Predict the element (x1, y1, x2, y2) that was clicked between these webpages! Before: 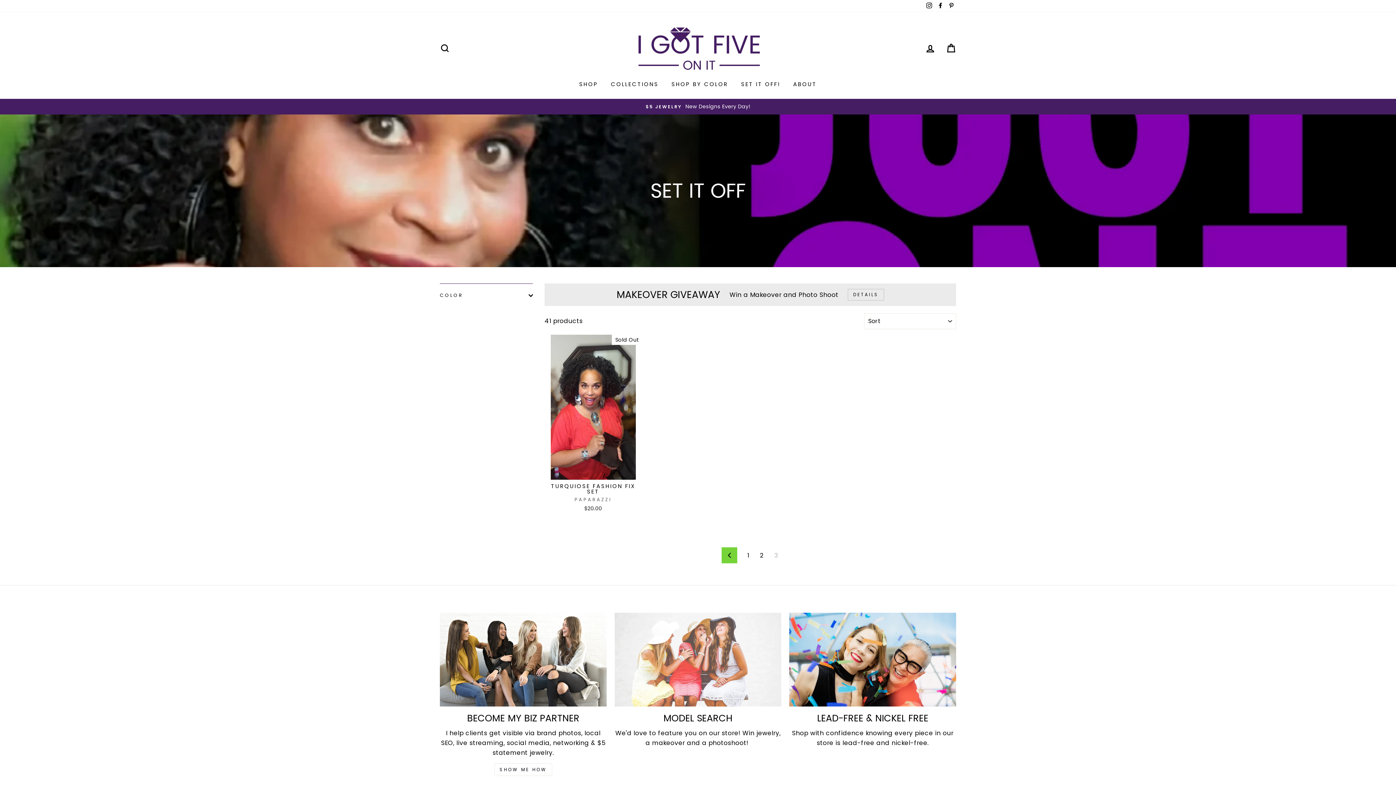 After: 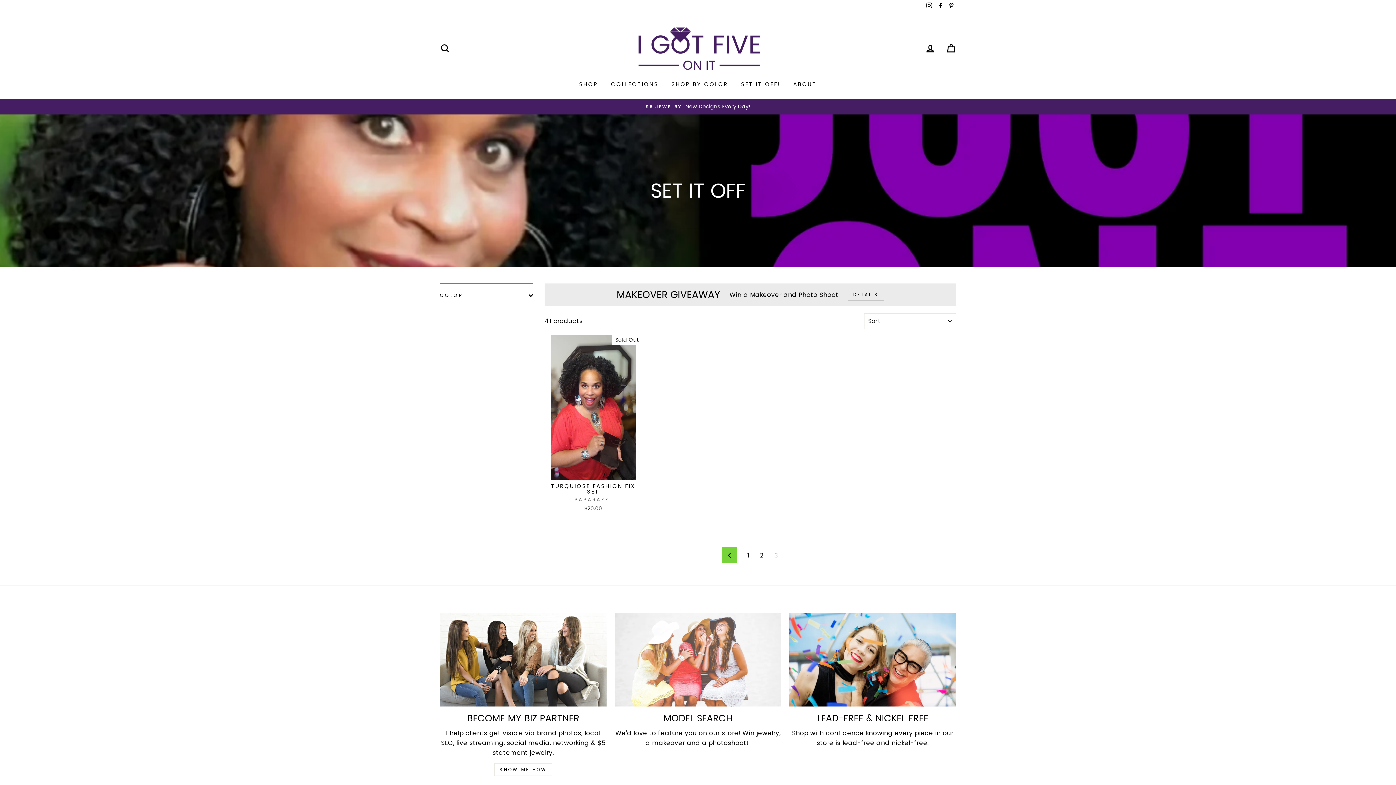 Action: bbox: (924, 0, 934, 12) label: Instagram